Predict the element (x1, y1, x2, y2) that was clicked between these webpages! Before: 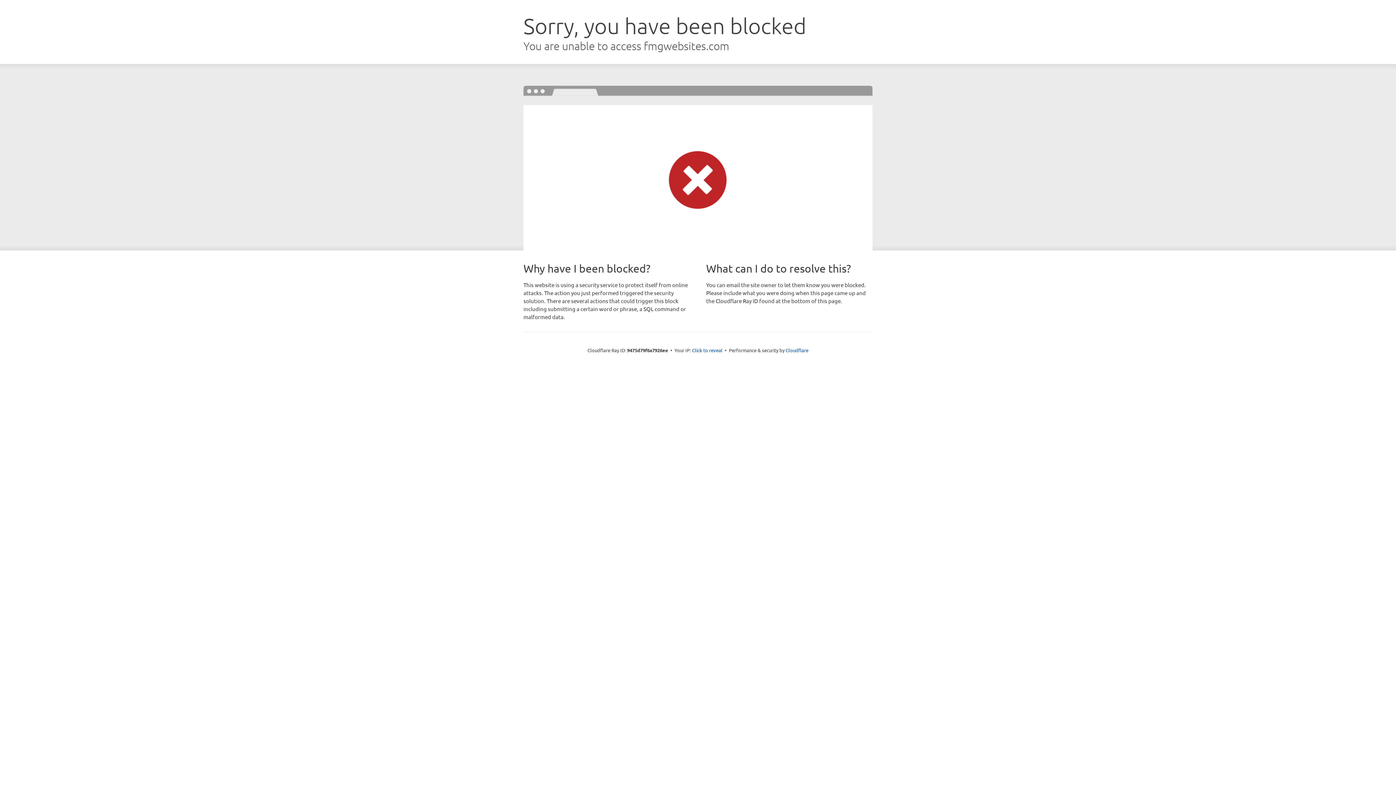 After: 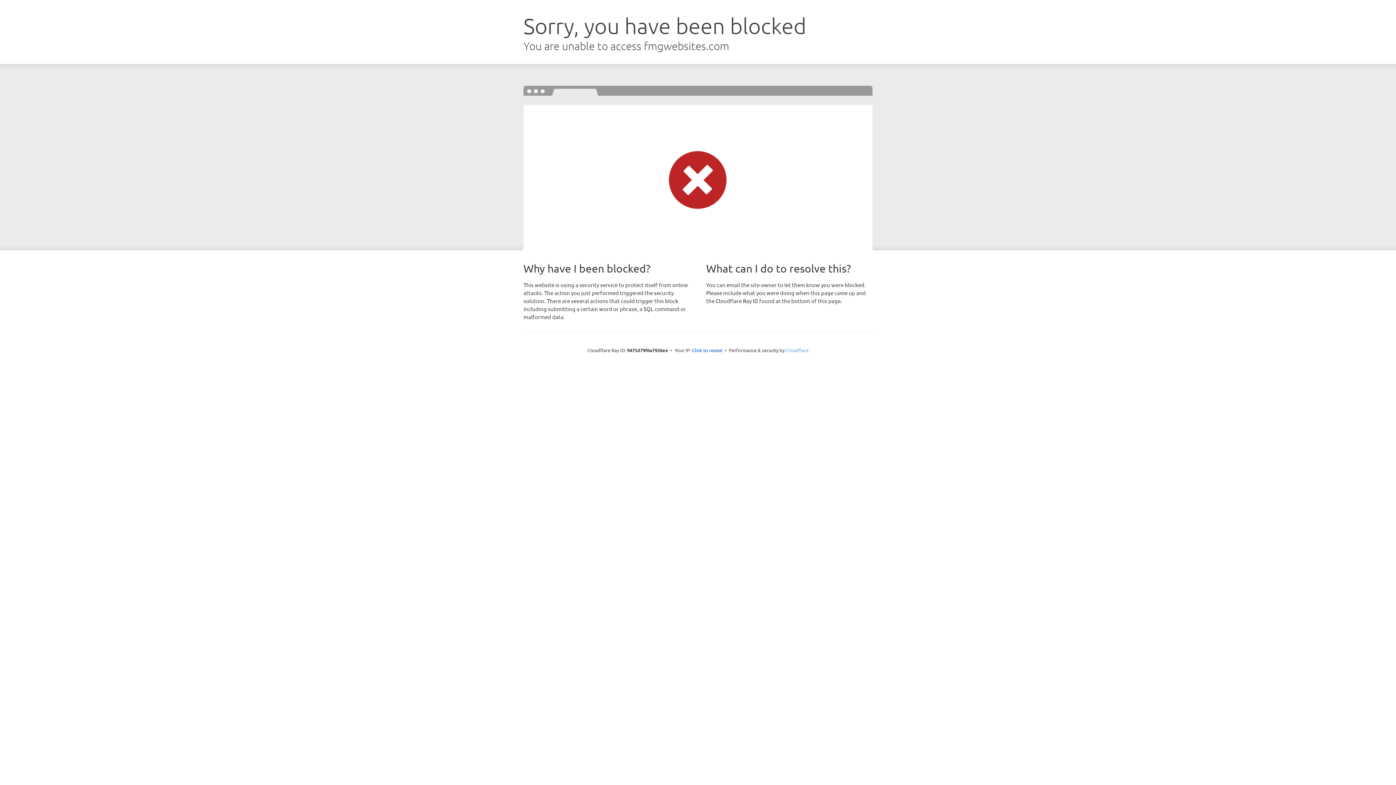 Action: label: Cloudflare bbox: (785, 347, 808, 353)